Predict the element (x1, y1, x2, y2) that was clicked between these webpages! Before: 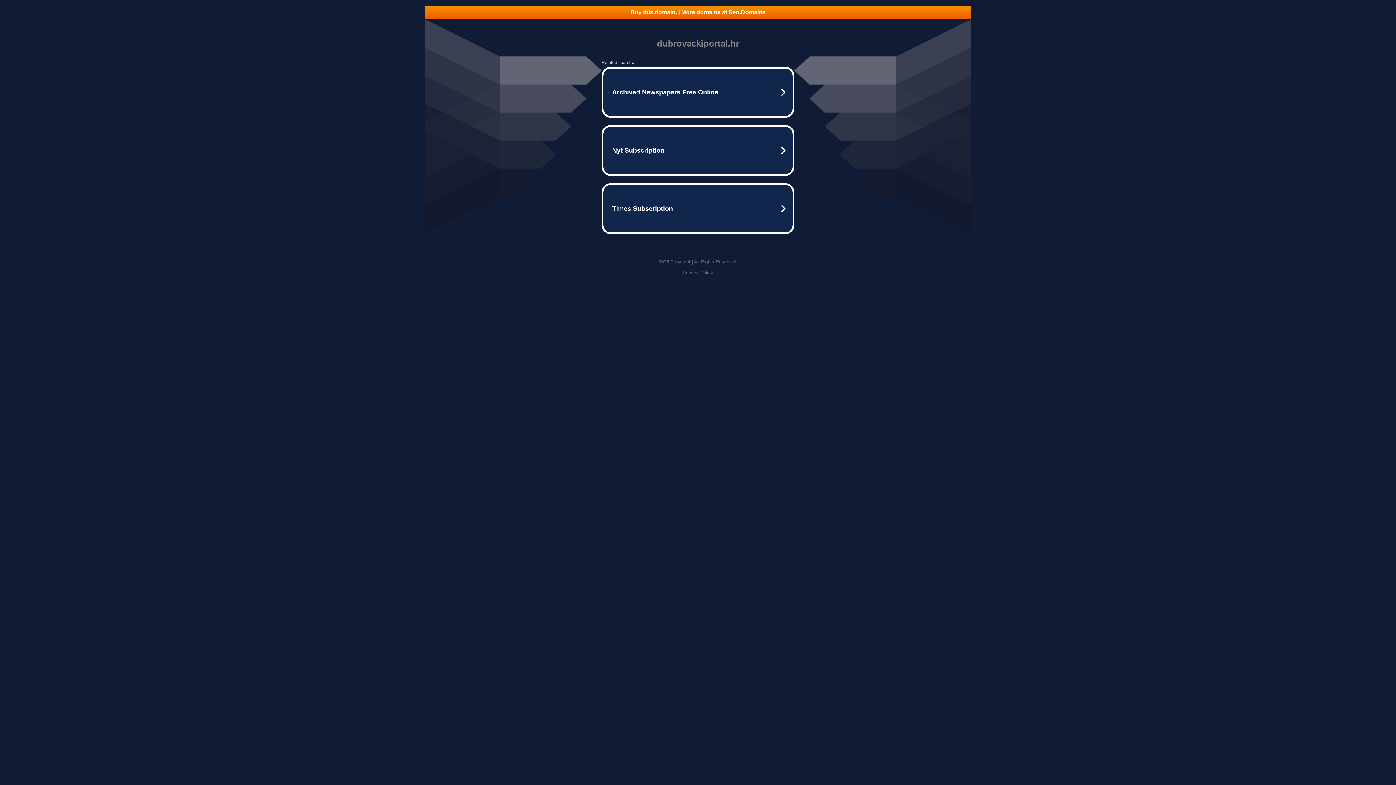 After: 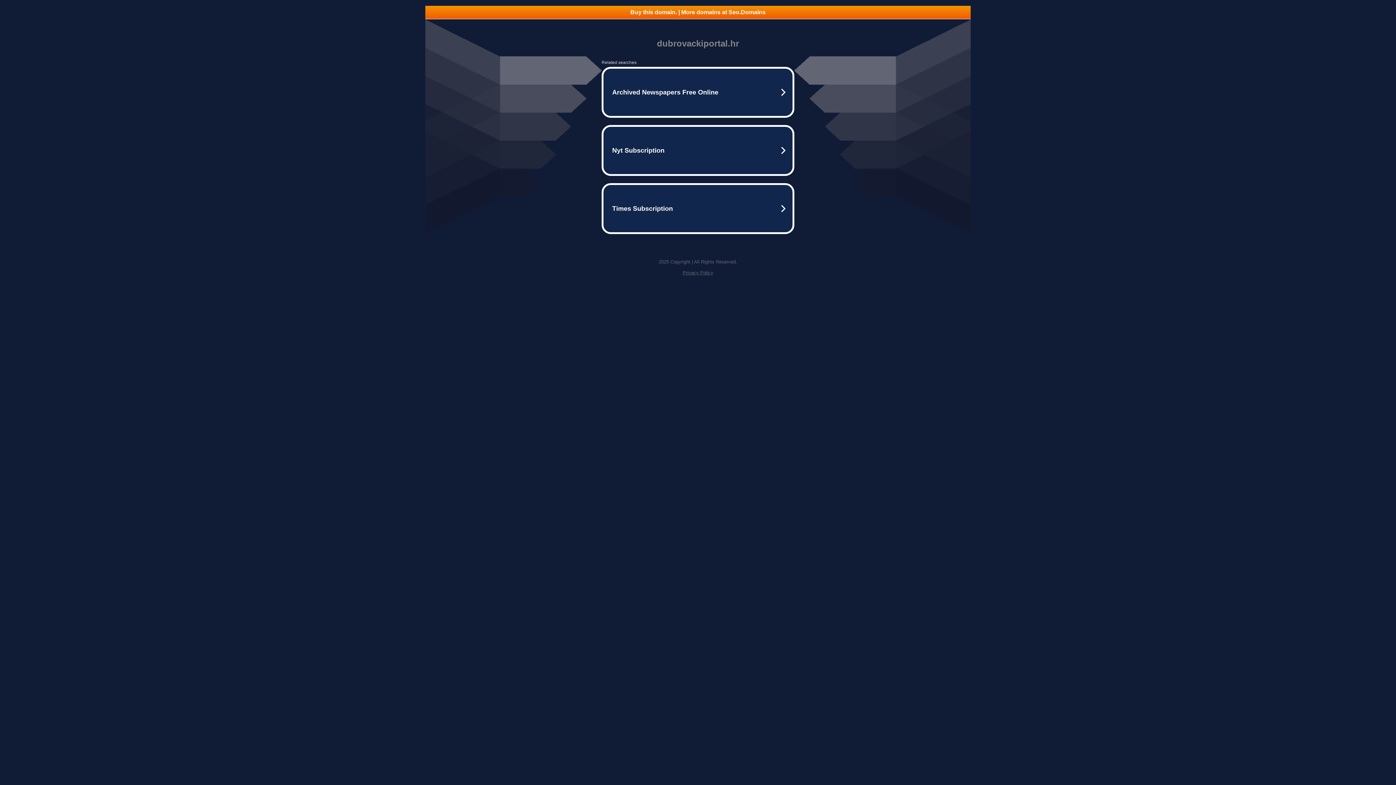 Action: bbox: (682, 270, 713, 275) label: Privacy Policy